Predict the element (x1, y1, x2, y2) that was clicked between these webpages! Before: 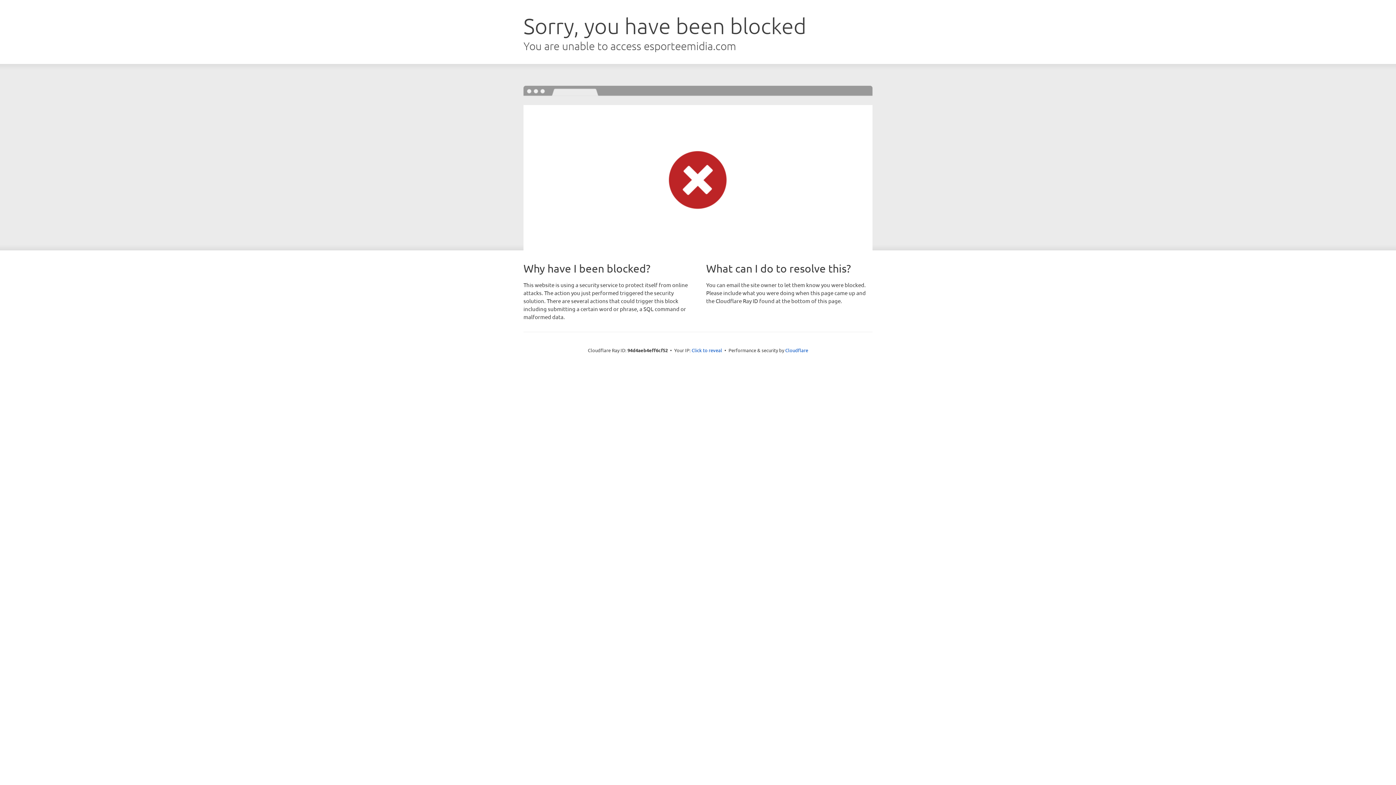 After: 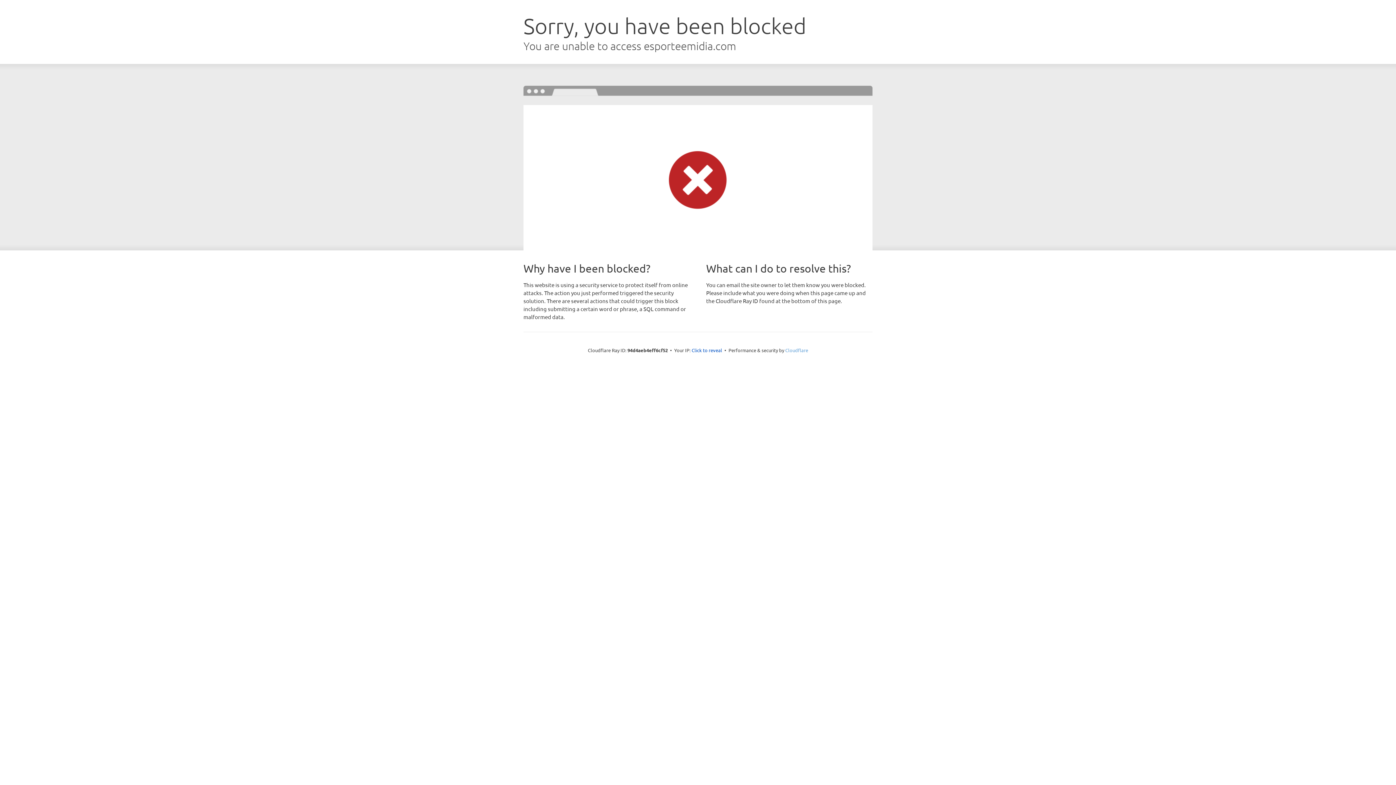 Action: label: Cloudflare bbox: (785, 347, 808, 353)